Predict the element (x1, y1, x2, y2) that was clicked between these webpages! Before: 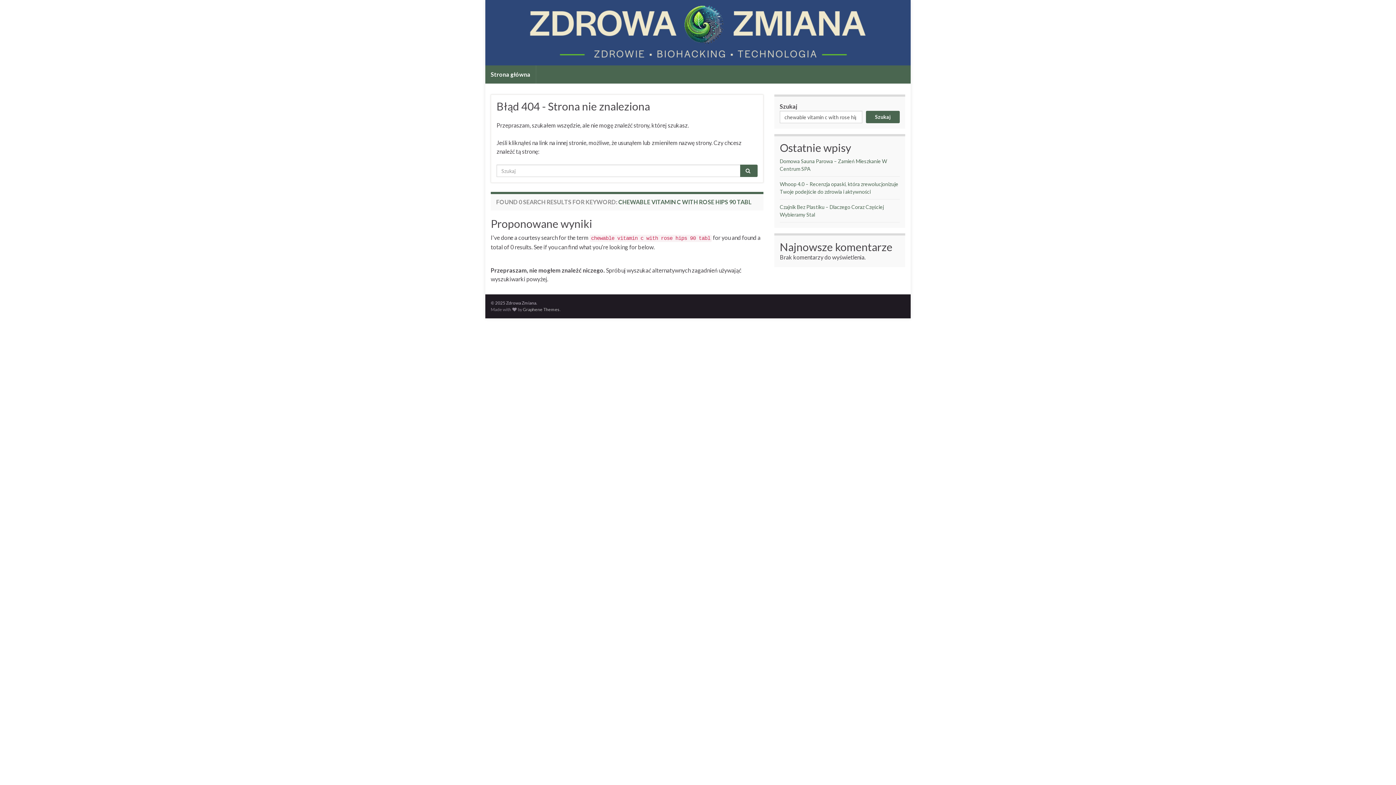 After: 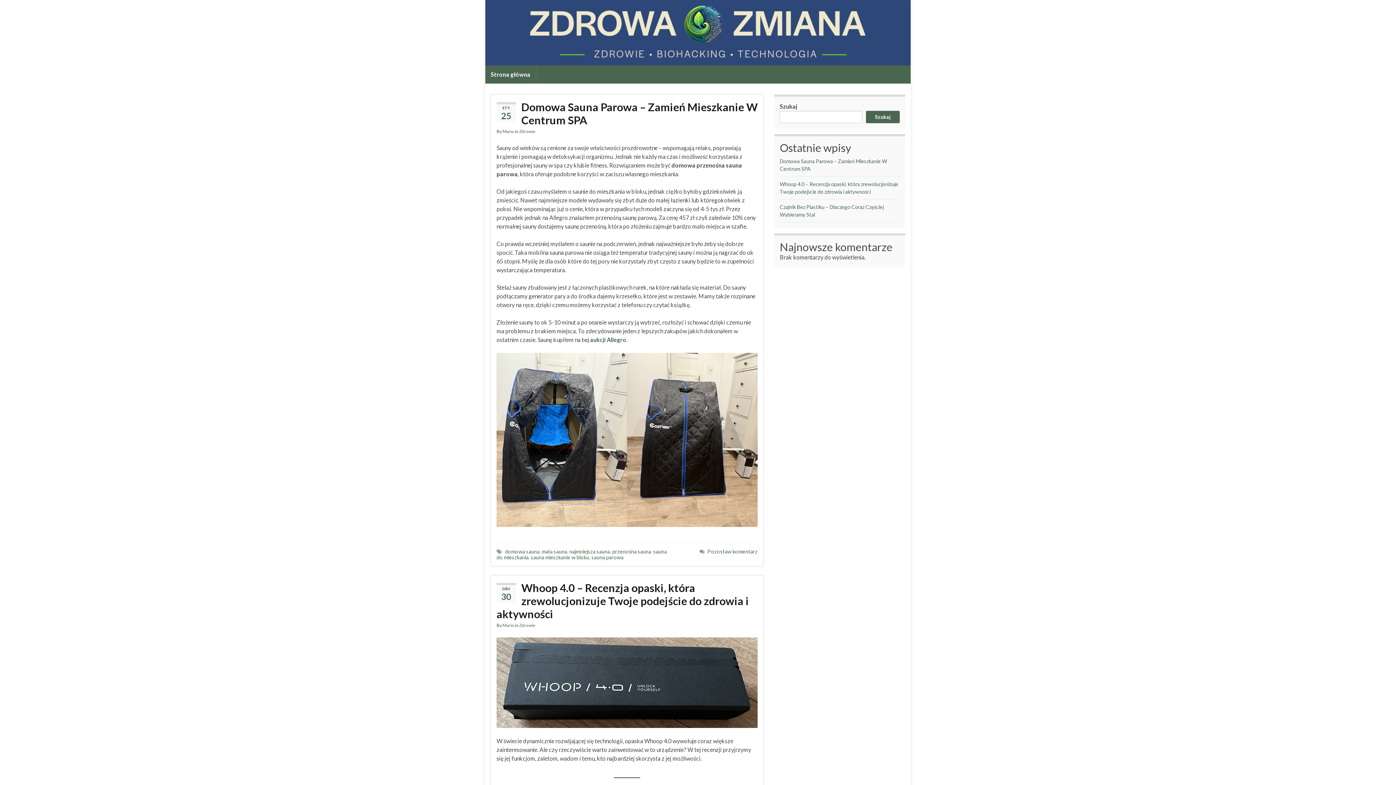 Action: label: Strona główna bbox: (485, 65, 536, 83)